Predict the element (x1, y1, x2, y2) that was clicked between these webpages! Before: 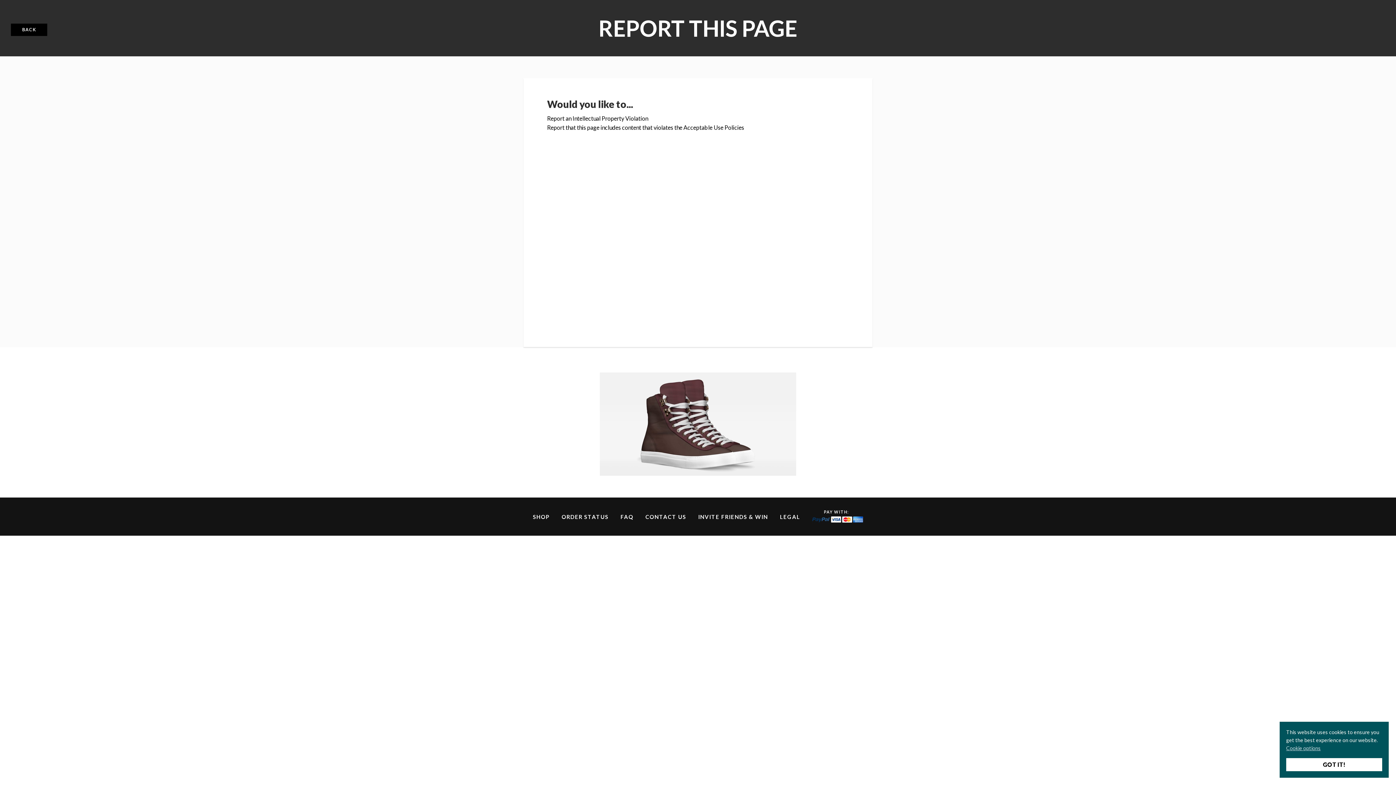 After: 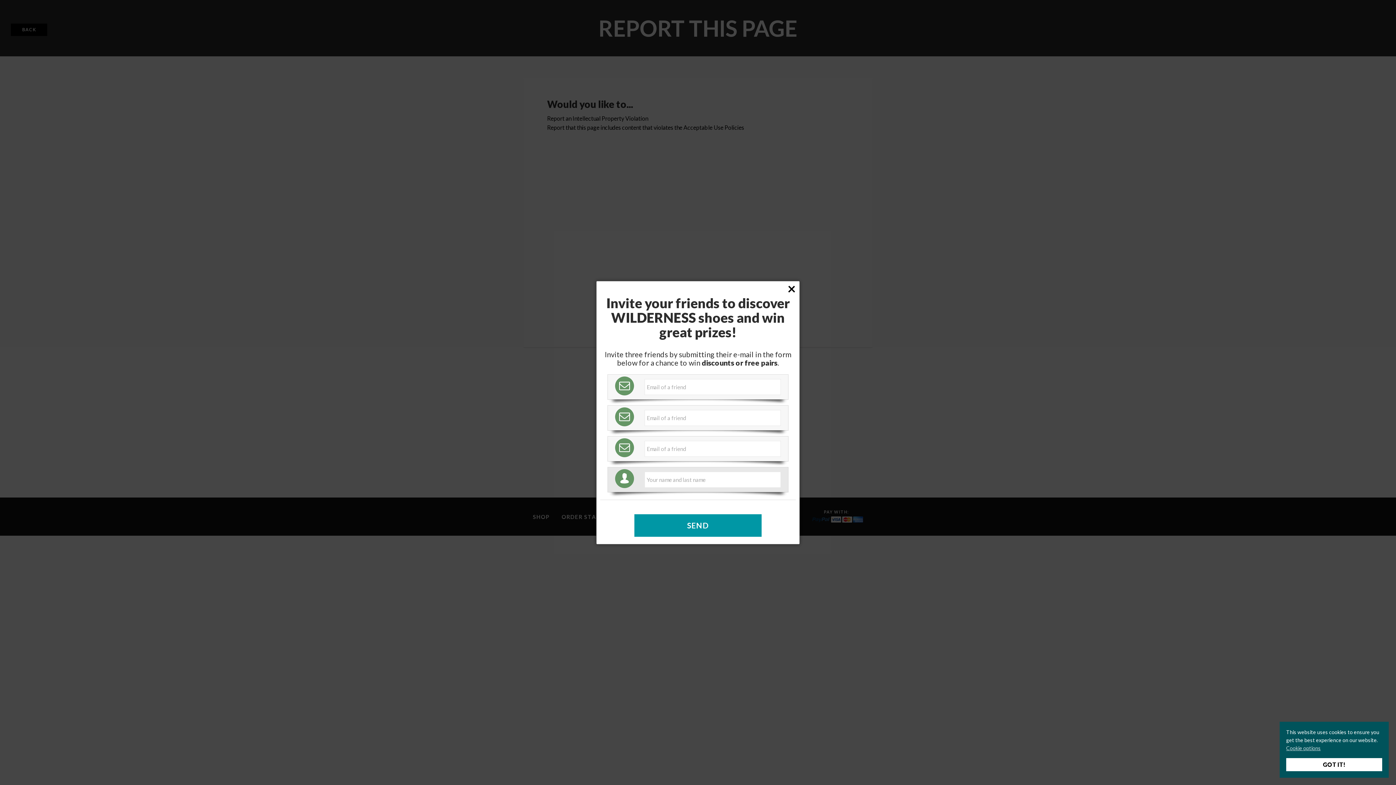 Action: bbox: (698, 513, 768, 520) label: INVITE FRIENDS & WIN